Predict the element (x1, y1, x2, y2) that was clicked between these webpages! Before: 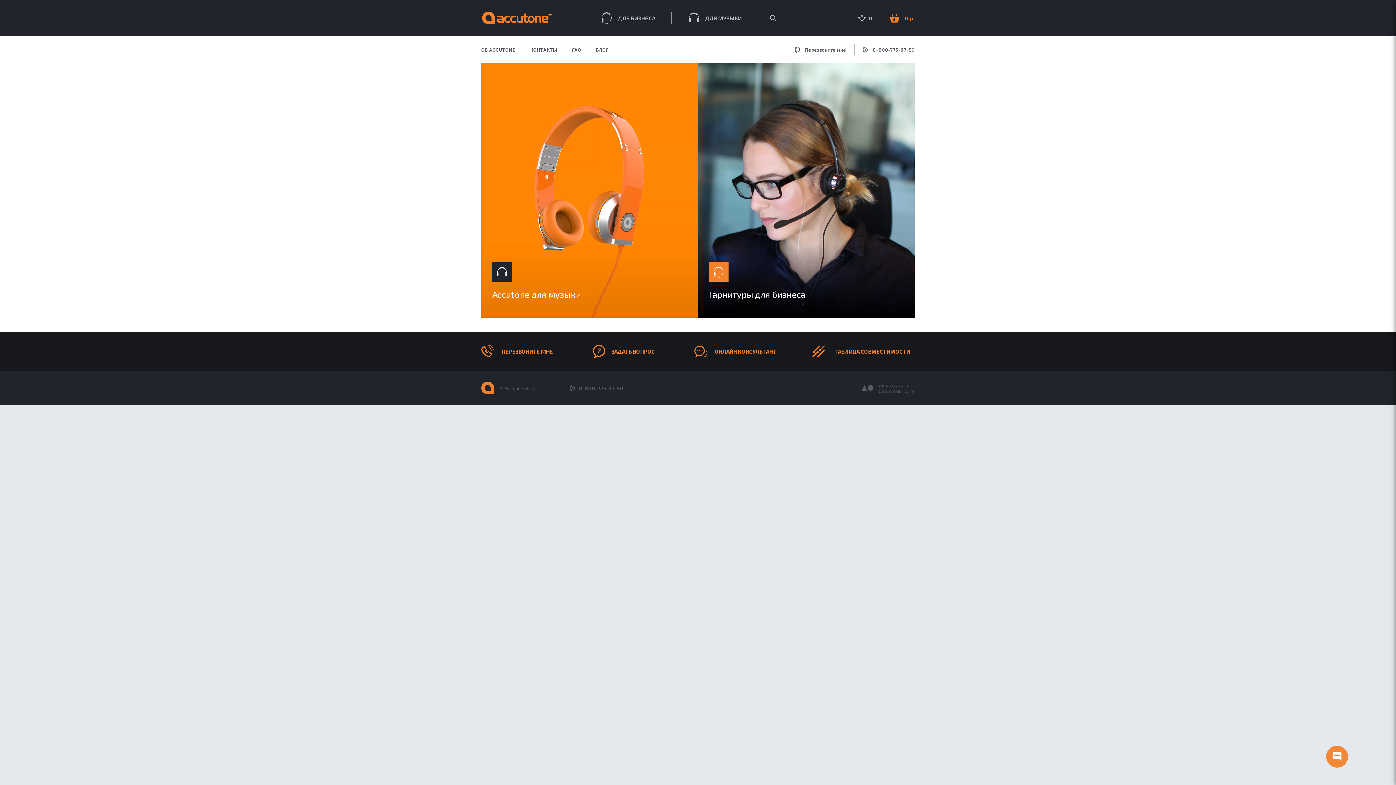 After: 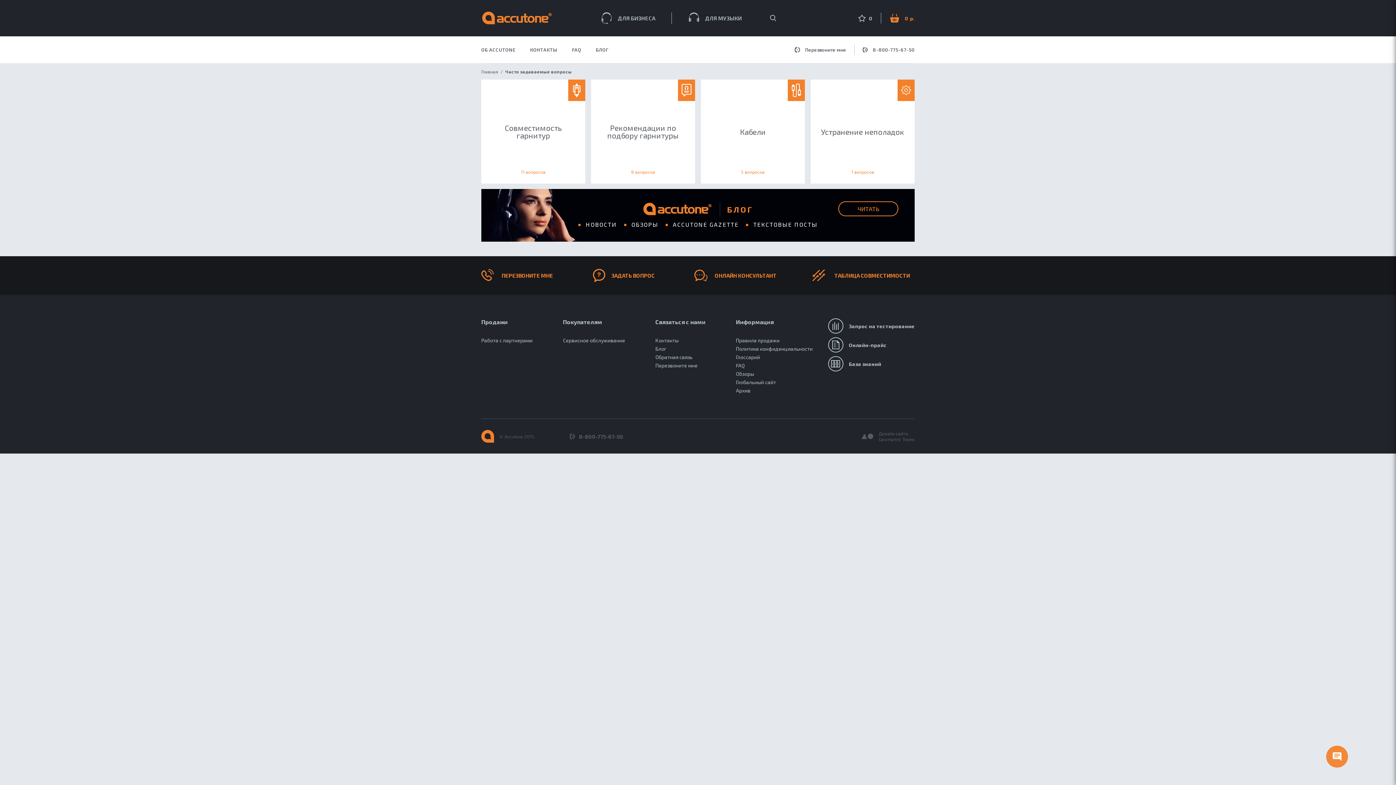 Action: label: FAQ bbox: (572, 47, 581, 52)